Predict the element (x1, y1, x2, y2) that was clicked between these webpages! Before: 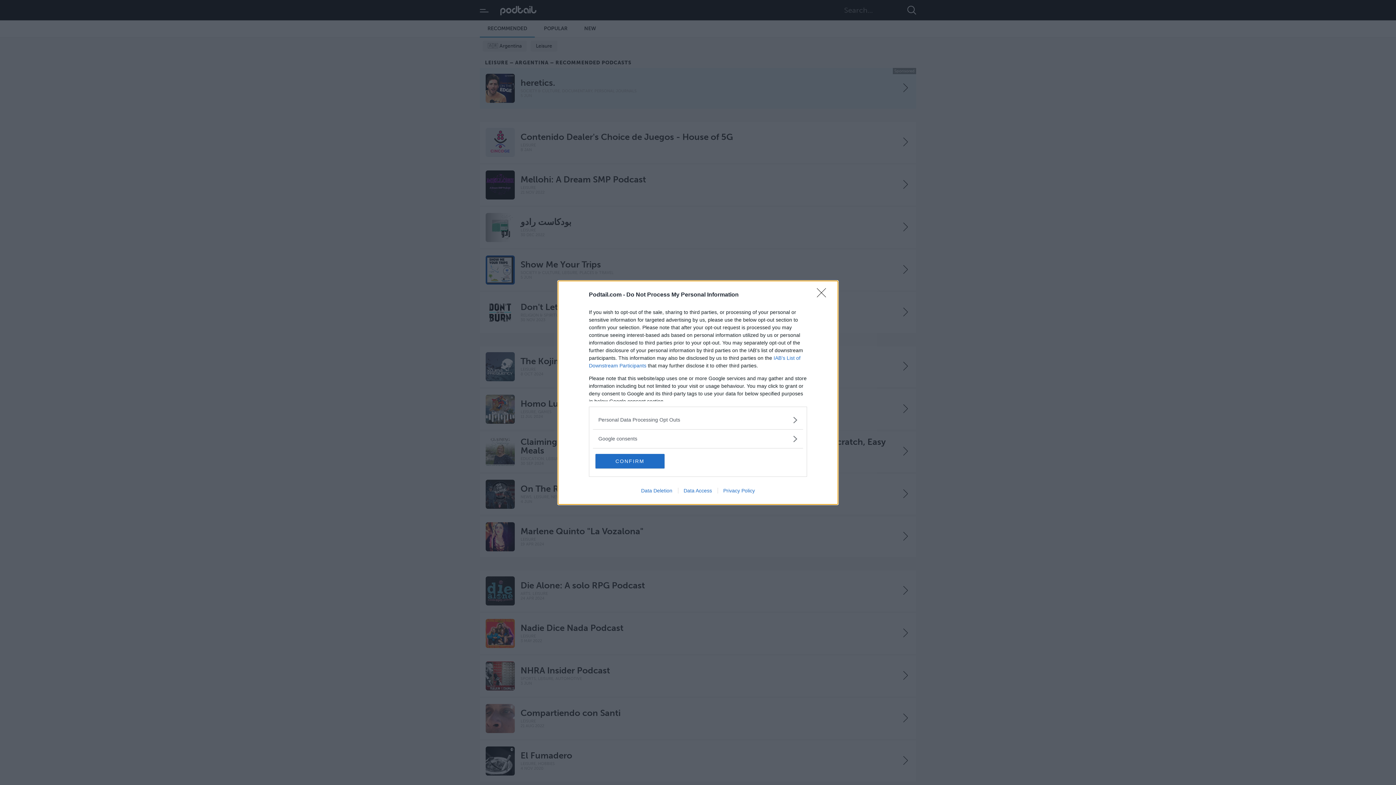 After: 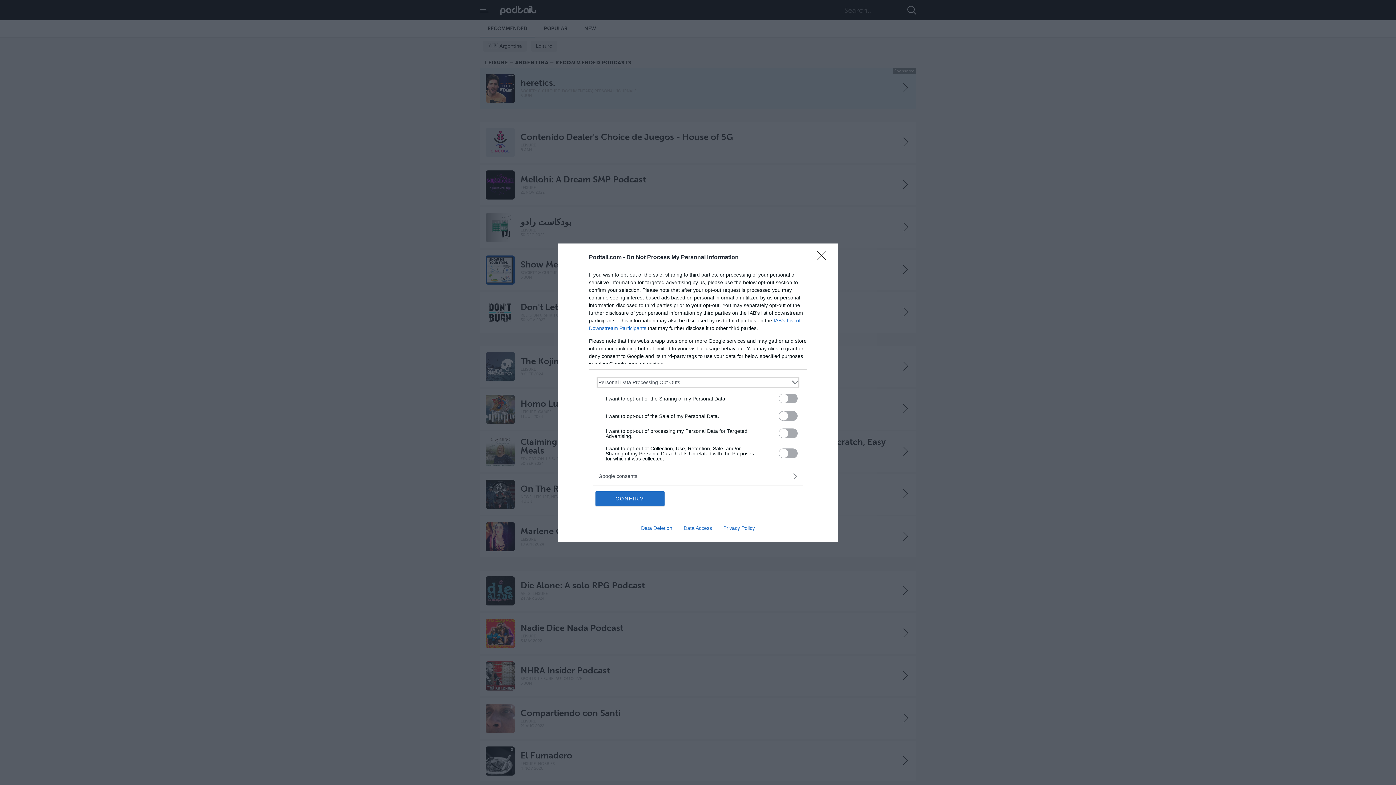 Action: label: Opt-Outs bbox: (598, 416, 797, 423)